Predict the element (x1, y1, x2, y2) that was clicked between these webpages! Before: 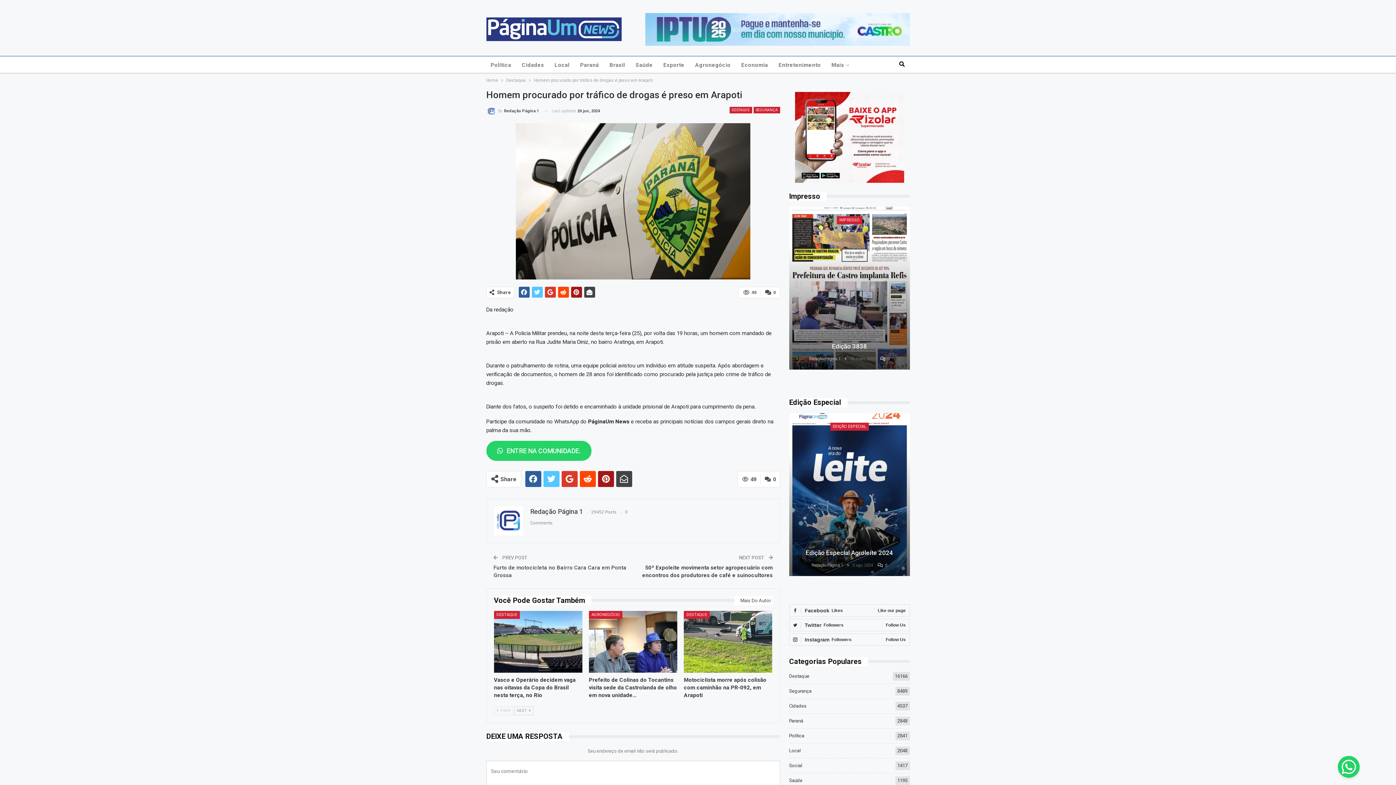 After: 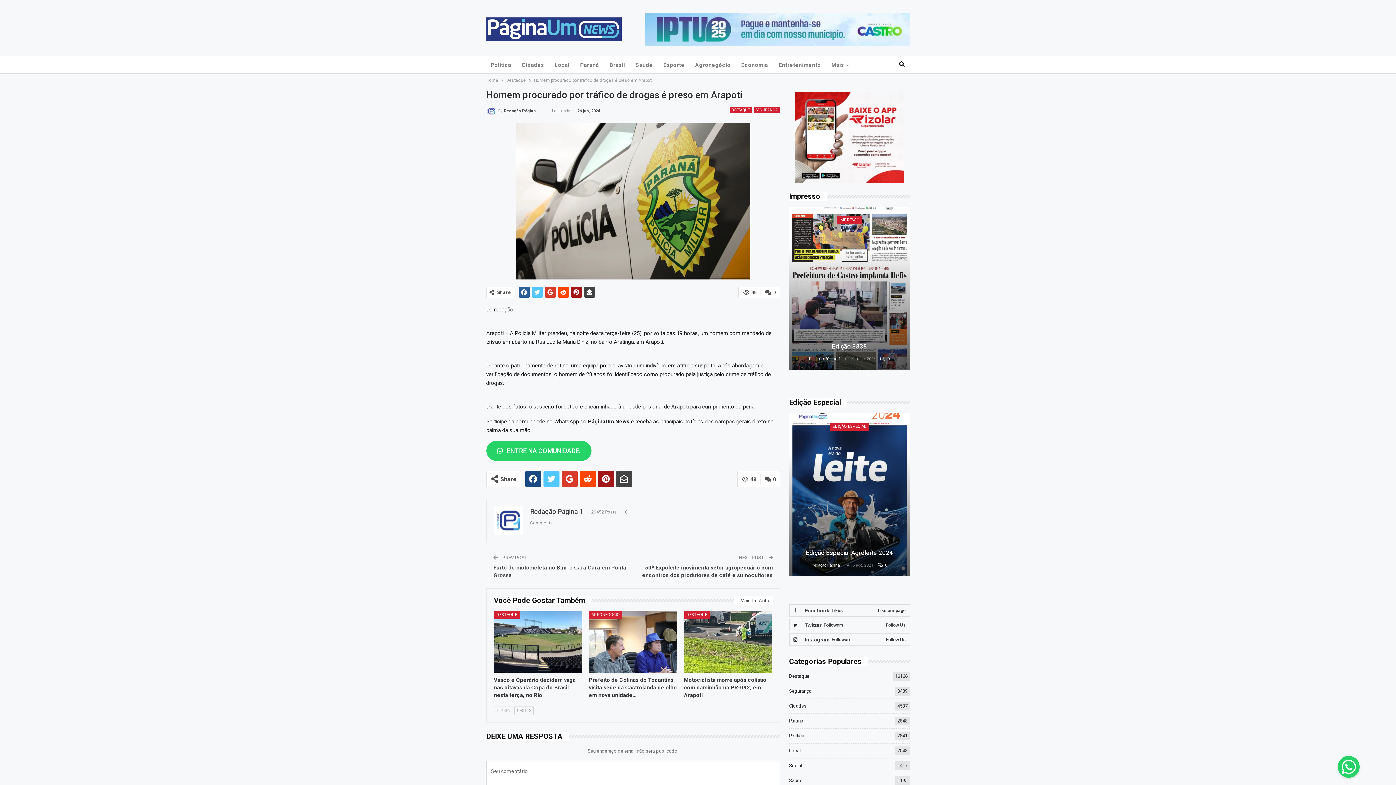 Action: bbox: (525, 471, 541, 487)